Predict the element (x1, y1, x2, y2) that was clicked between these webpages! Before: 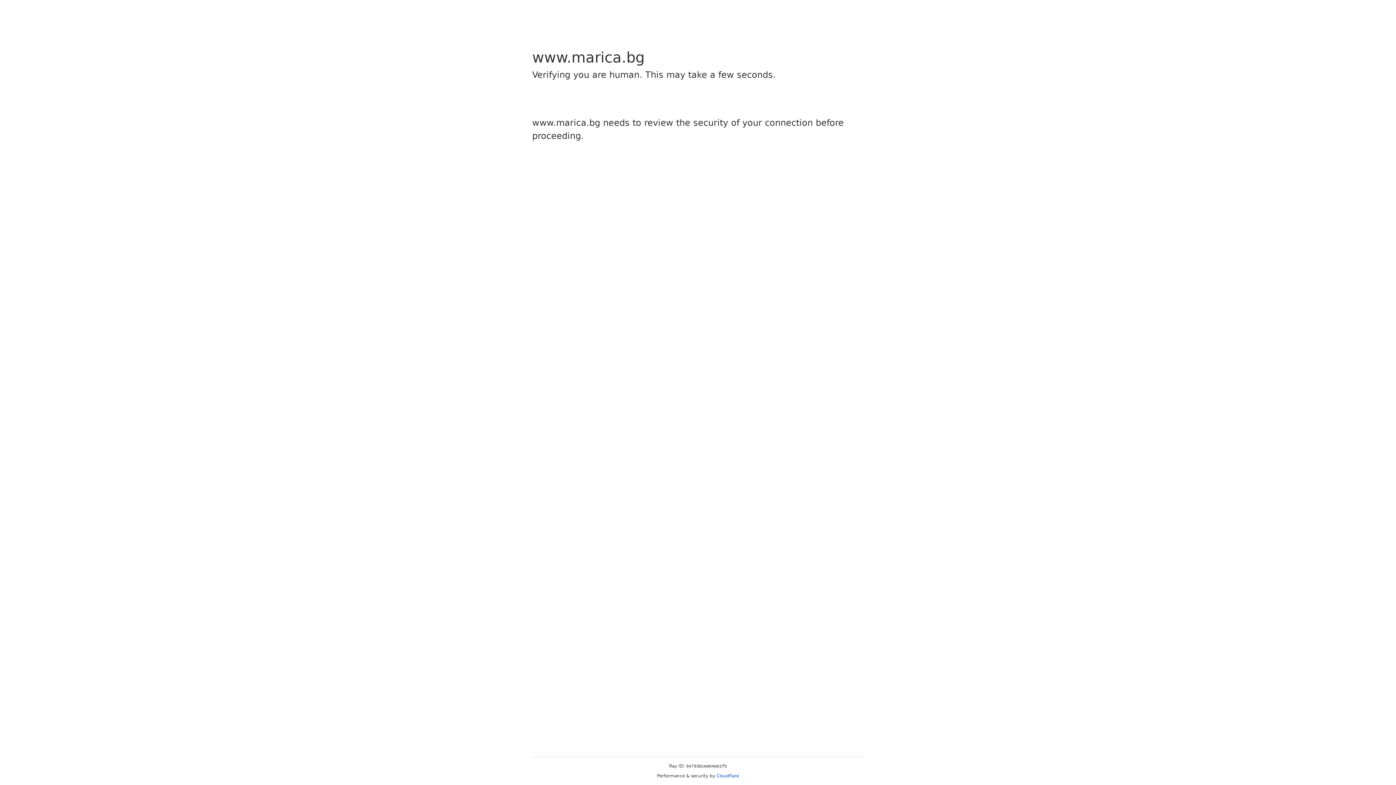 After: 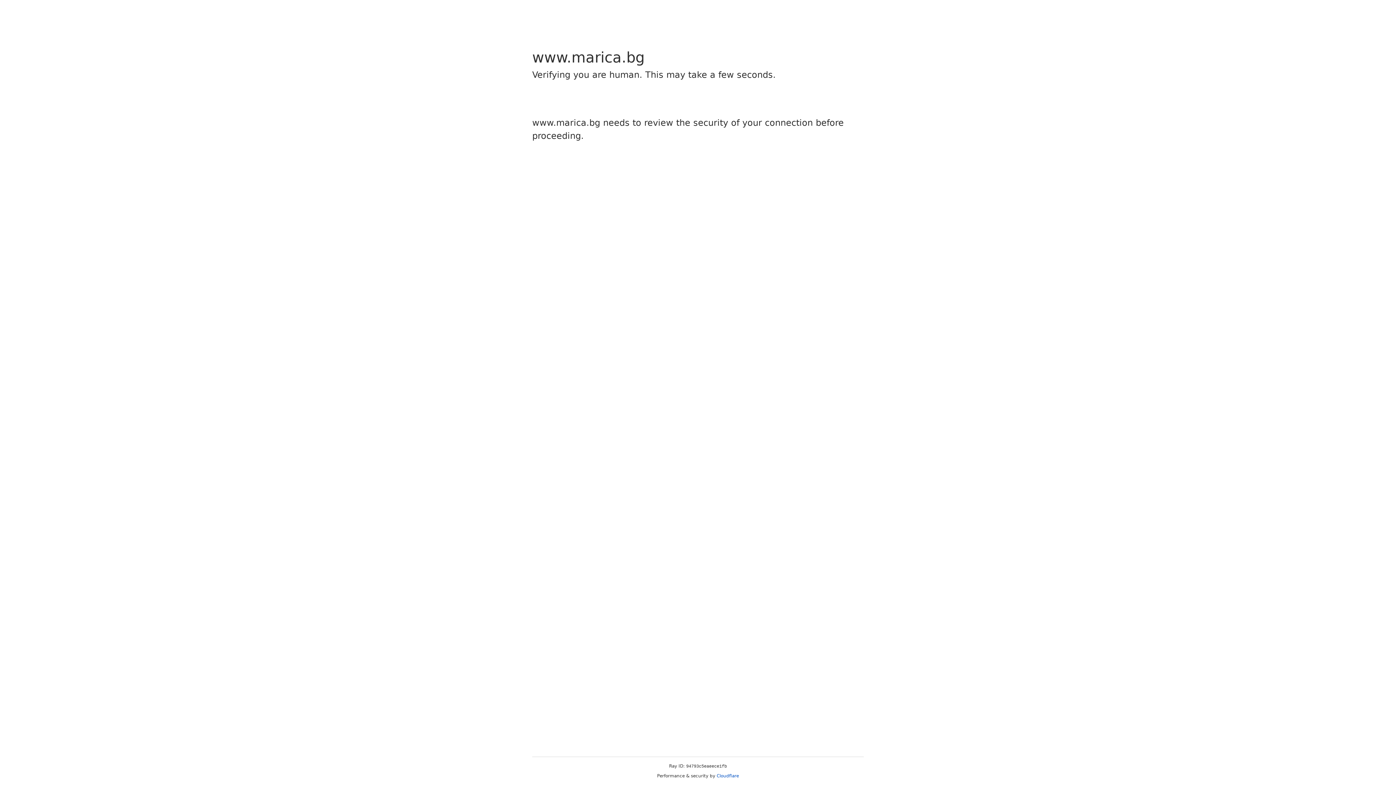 Action: label: Cloudflare bbox: (716, 773, 739, 778)